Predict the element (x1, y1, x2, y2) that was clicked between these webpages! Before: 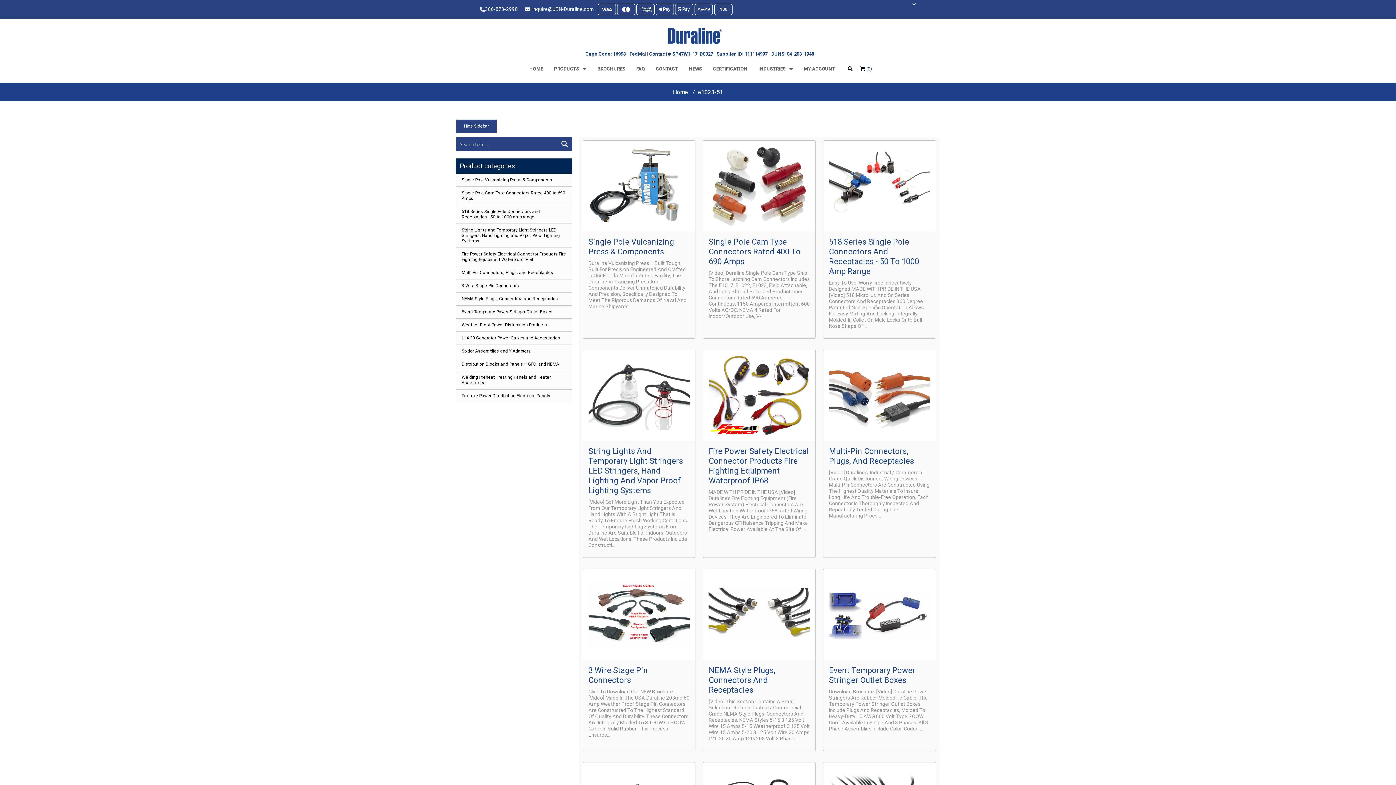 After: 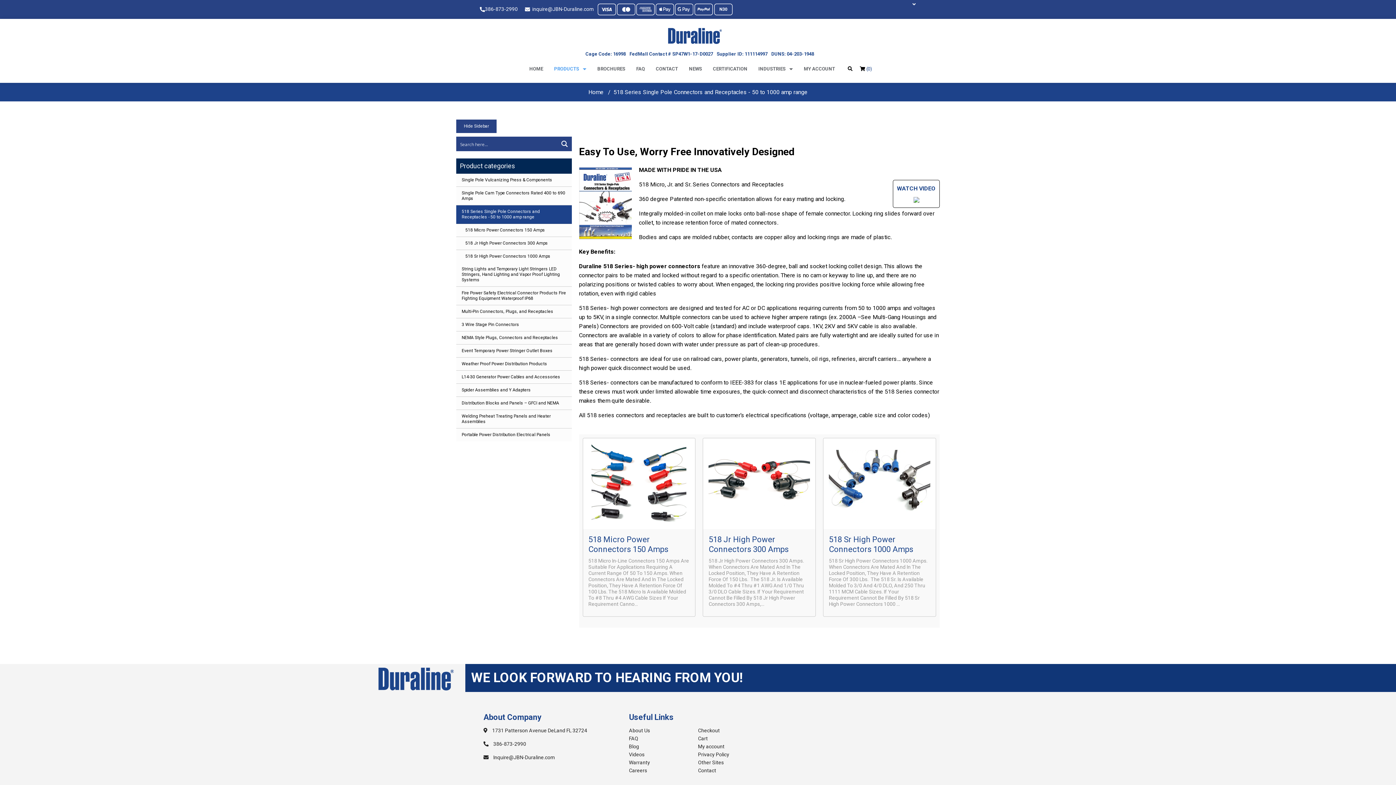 Action: bbox: (823, 140, 936, 339) label: 518 Series Single Pole Connectors And Receptacles - 50 To 1000 Amp Range
Easy To Use, Worry Free Innovatively Designed MADE WITH PRIDE IN THE USA [Video] 518 Micro, Jr. And Sr. Series Connectors And Receptacles 360 Degree Patented Non-Specific Orientation Allows For Easy Mating And Locking. Integrally Molded-In Collet On Male Locks Onto Ball-Nose Shape Of...